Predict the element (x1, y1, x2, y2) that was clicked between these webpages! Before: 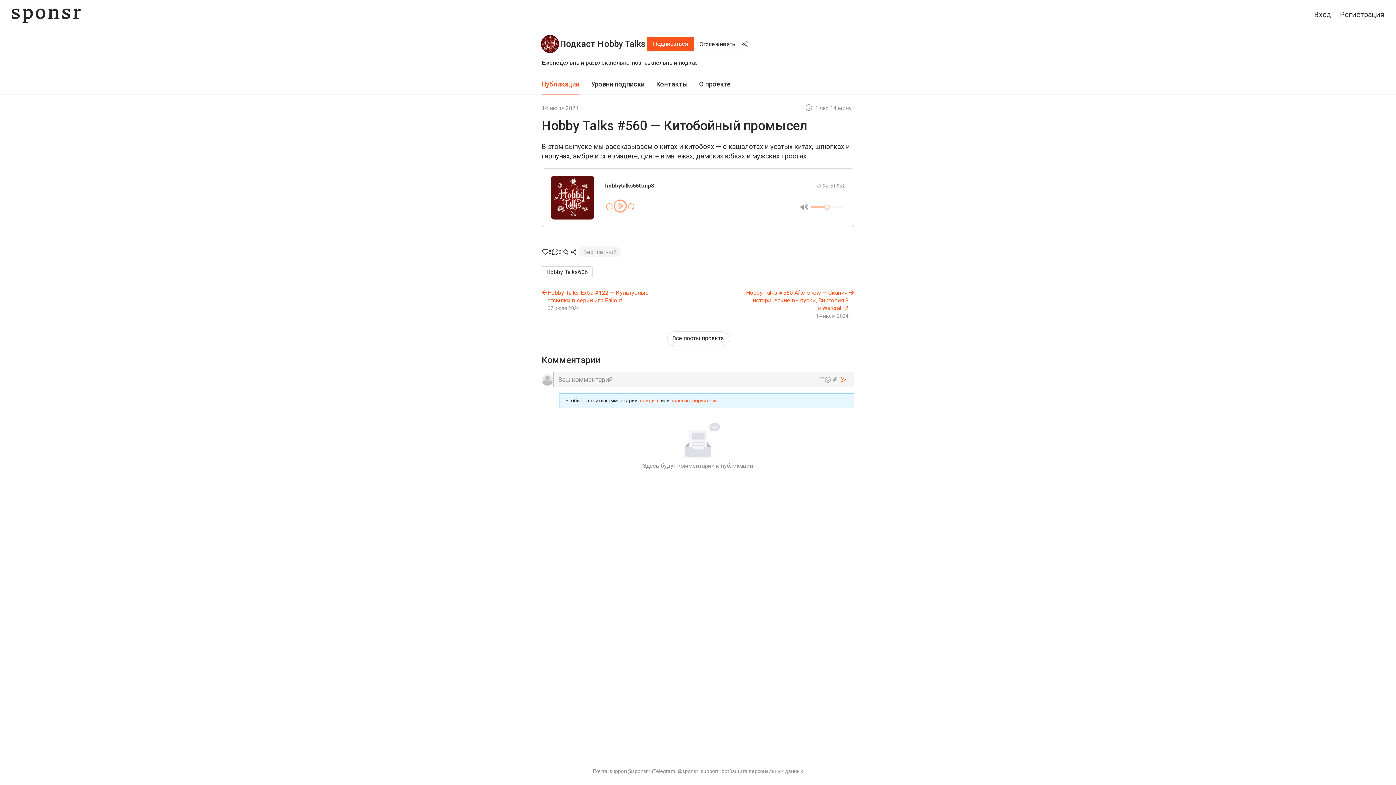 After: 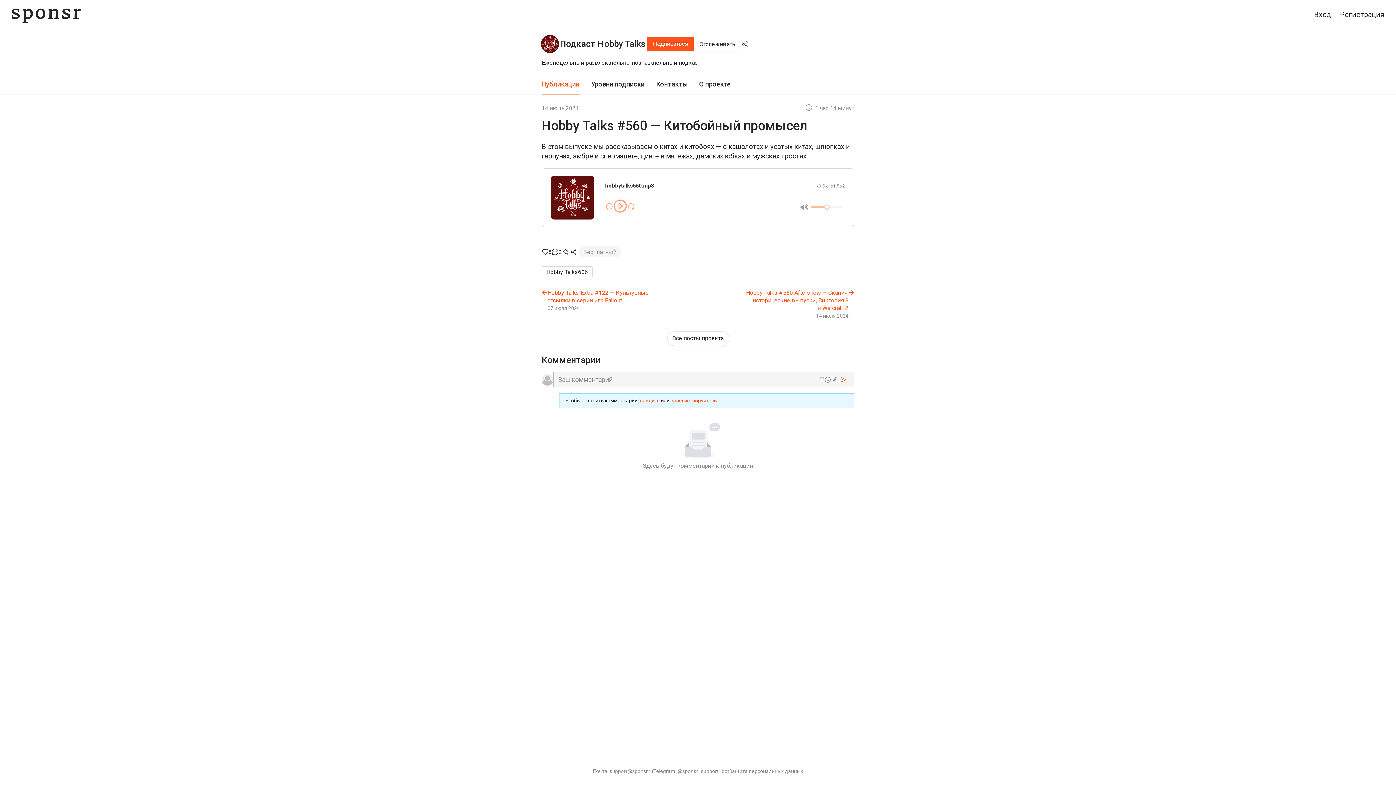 Action: bbox: (653, 768, 729, 775) label: Telegram: @sponsr_support_bot